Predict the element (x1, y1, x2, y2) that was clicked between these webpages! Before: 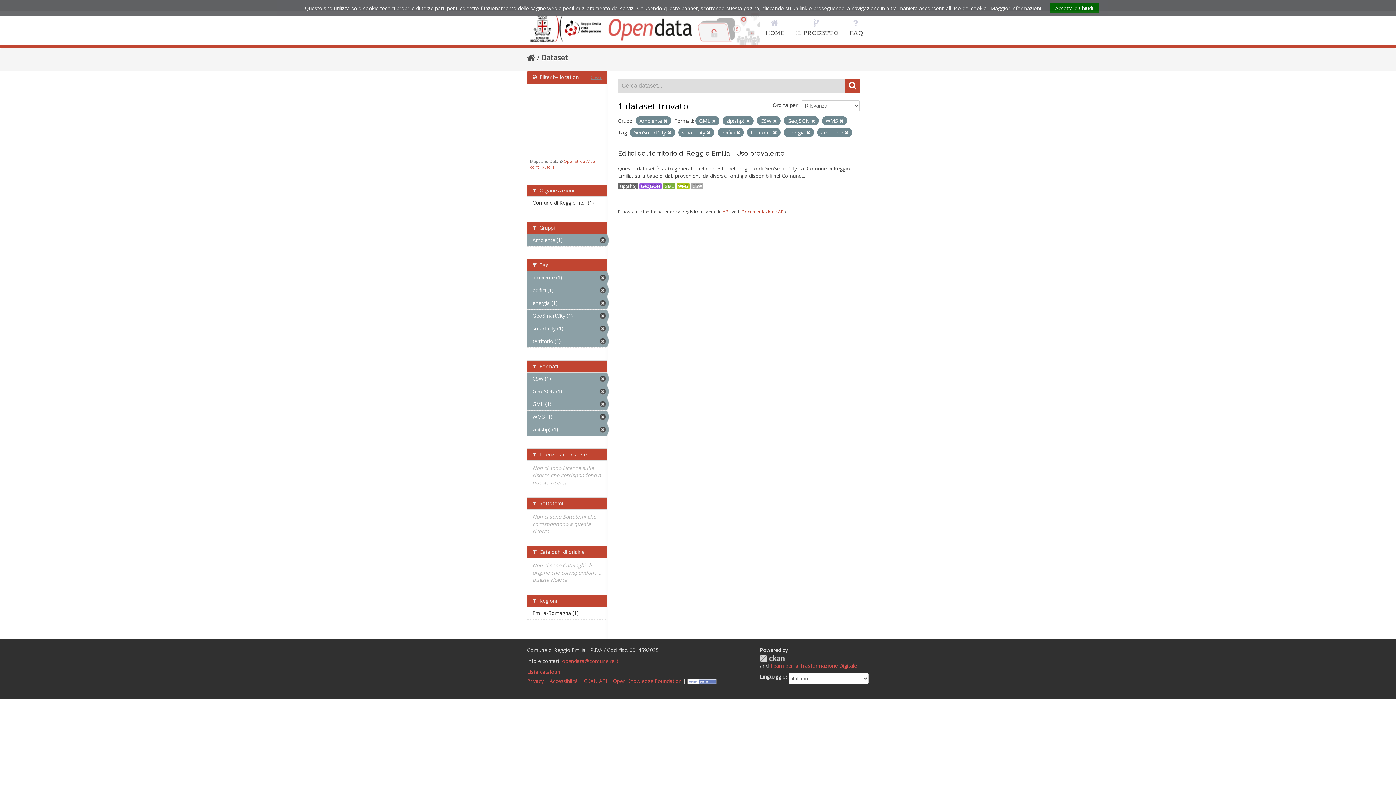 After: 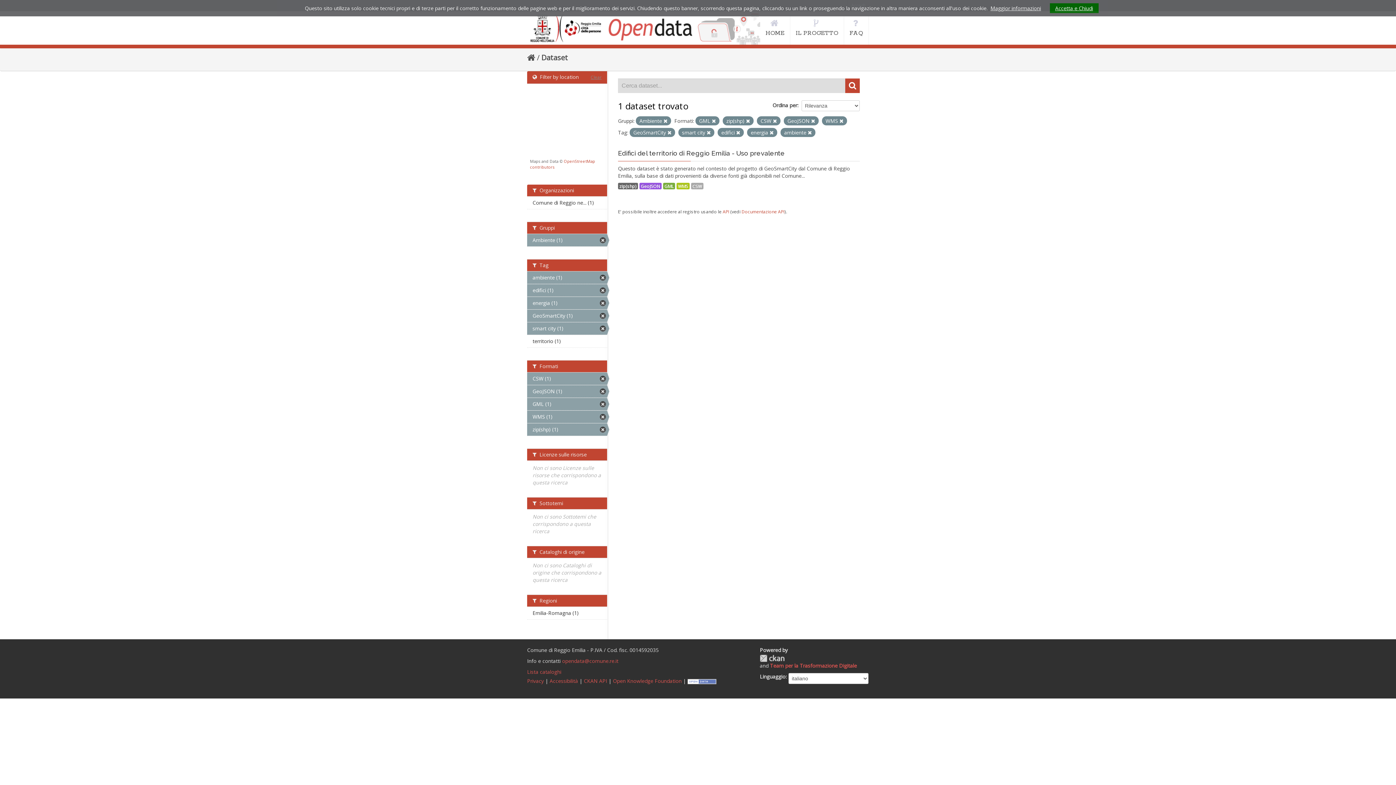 Action: bbox: (773, 130, 777, 135)